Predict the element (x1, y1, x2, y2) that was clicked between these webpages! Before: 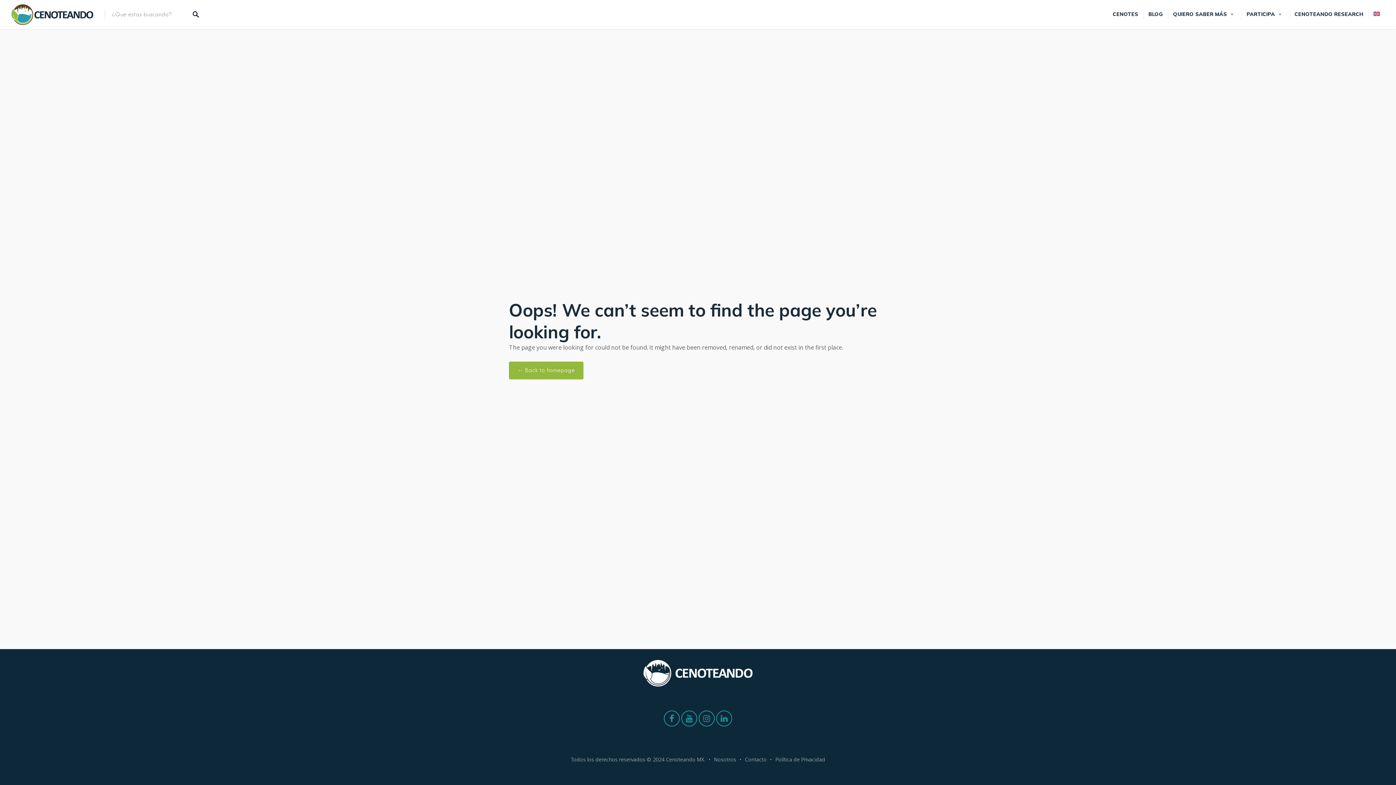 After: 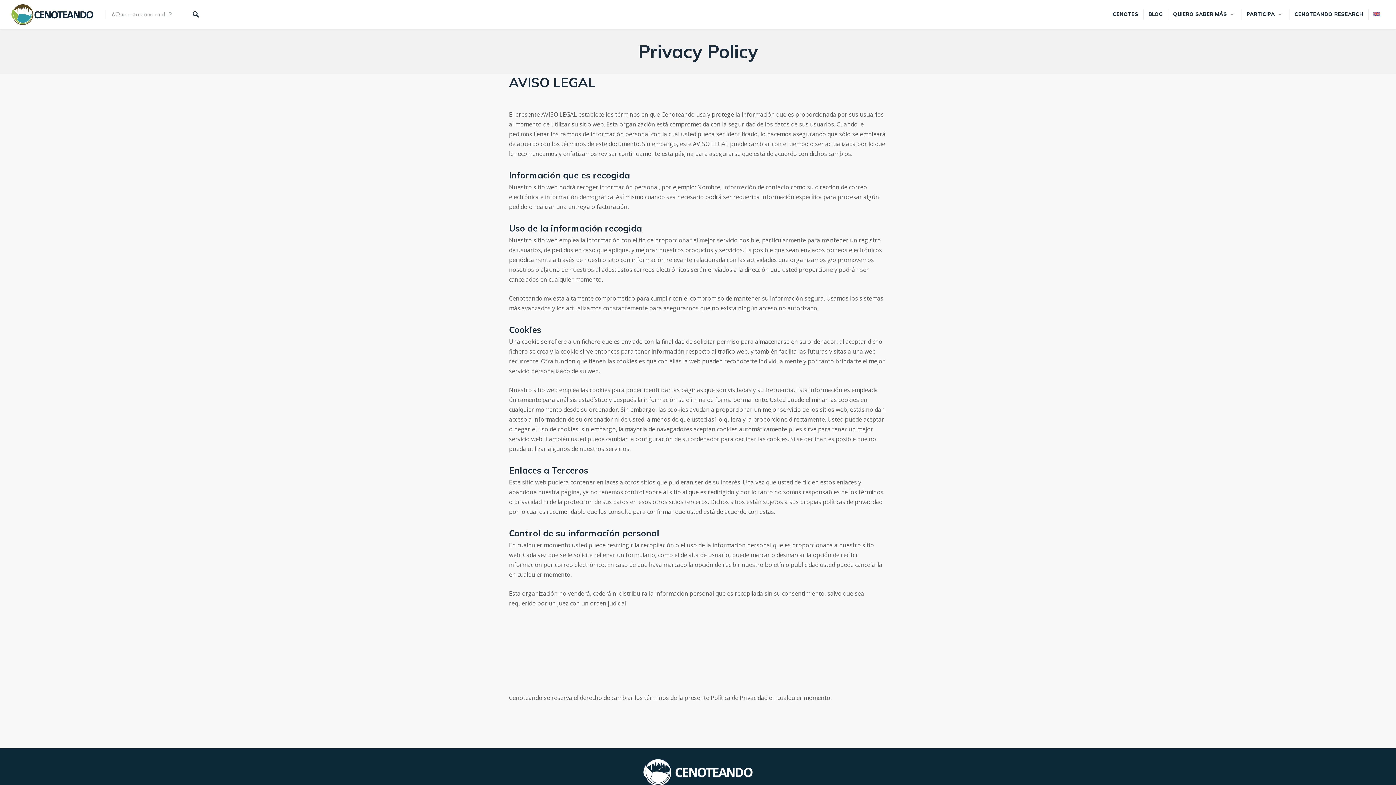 Action: label: Política de Privacidad bbox: (775, 756, 825, 763)